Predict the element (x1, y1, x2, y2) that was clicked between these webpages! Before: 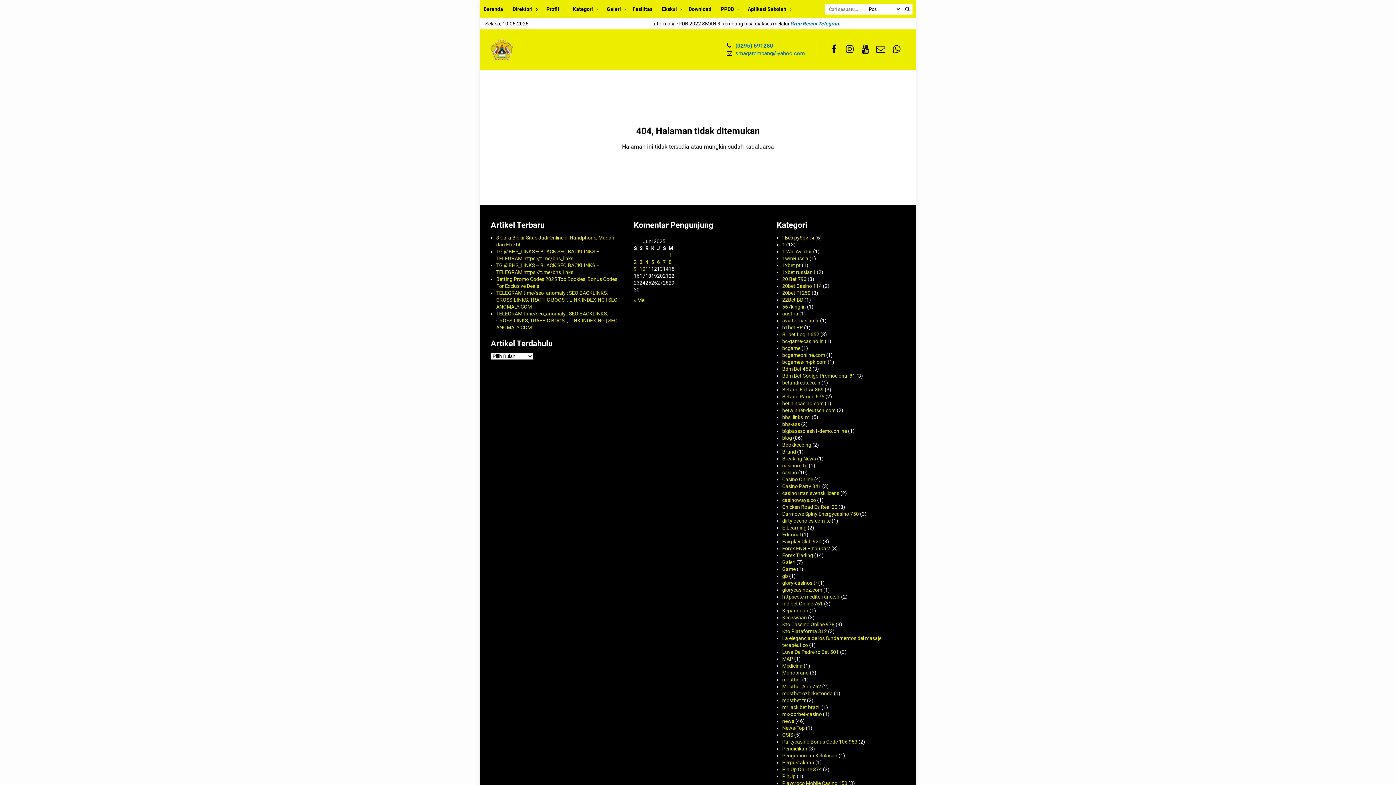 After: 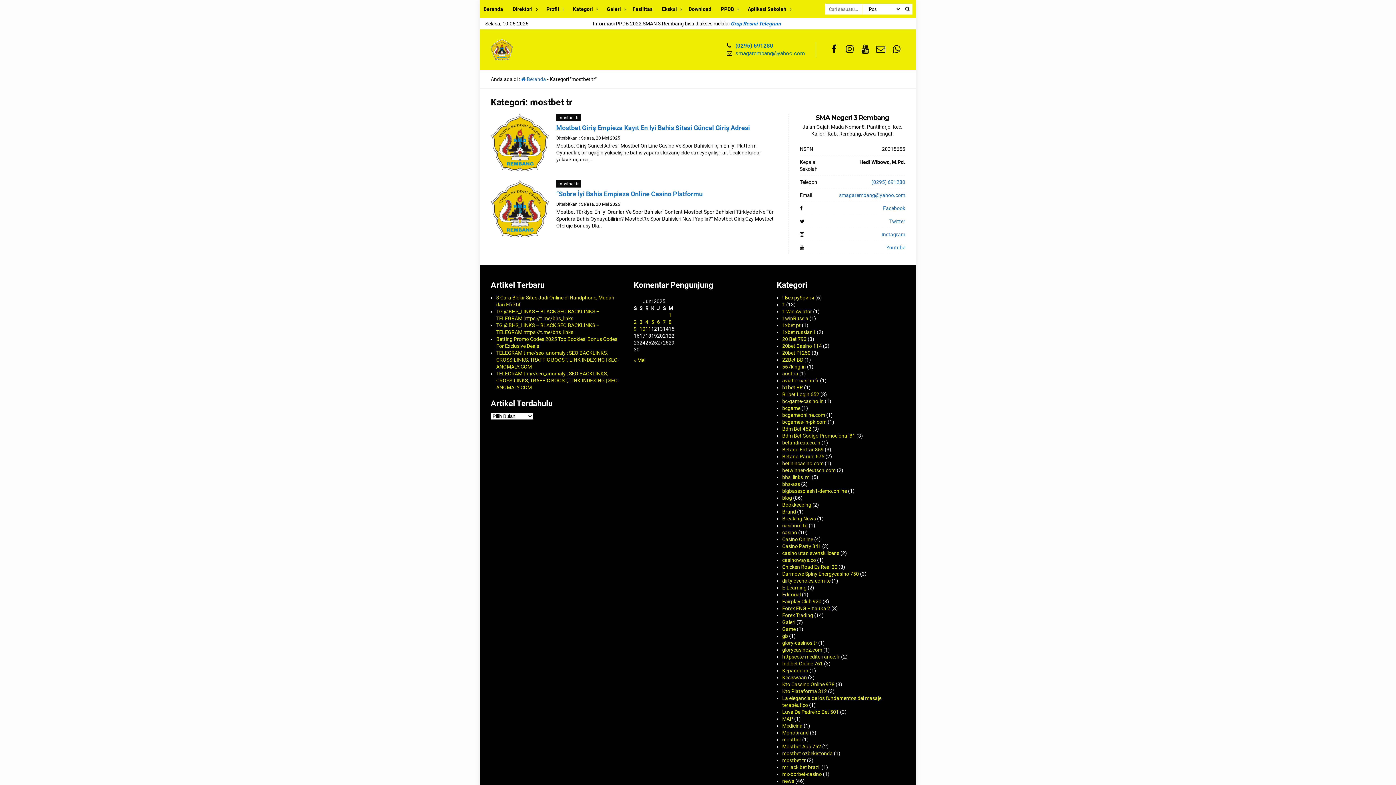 Action: label: mostbet tr bbox: (782, 697, 806, 703)